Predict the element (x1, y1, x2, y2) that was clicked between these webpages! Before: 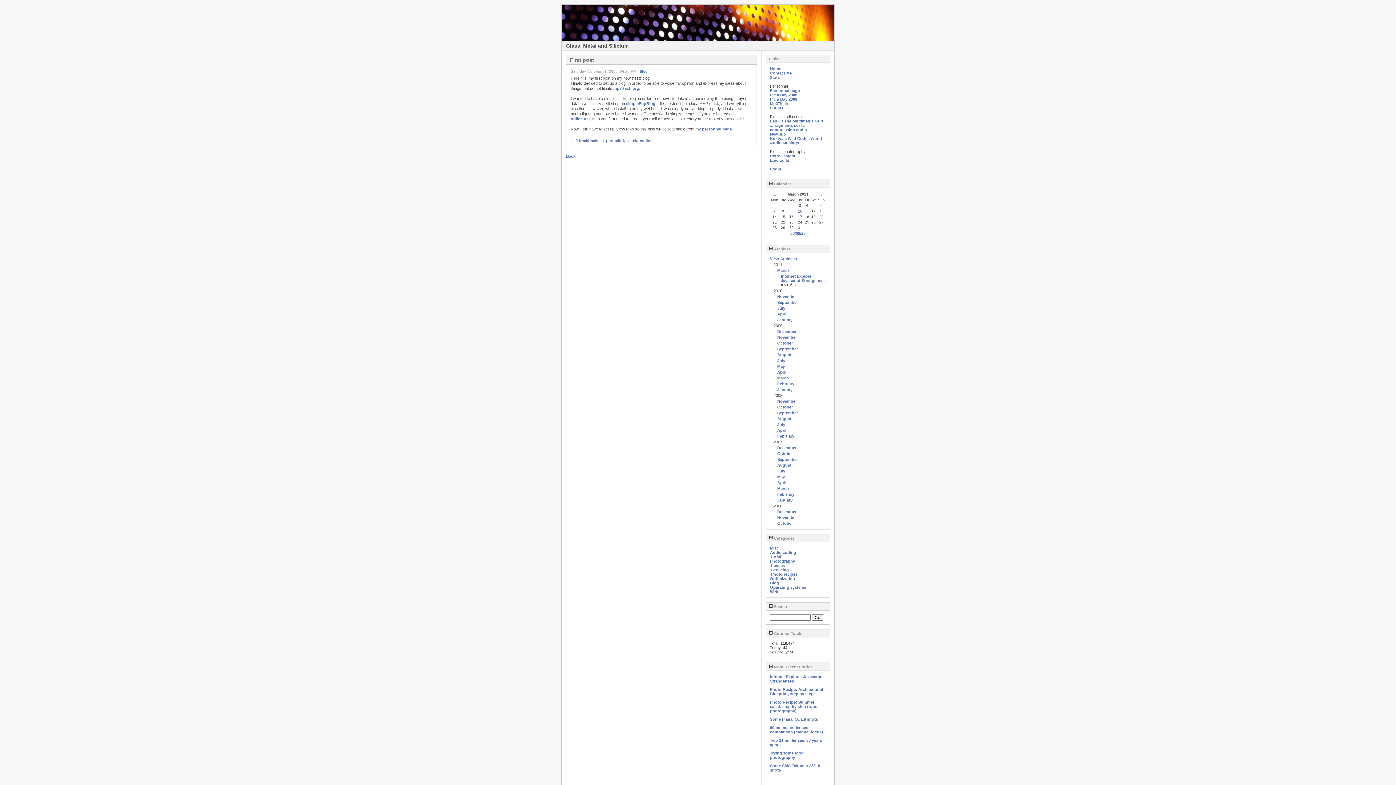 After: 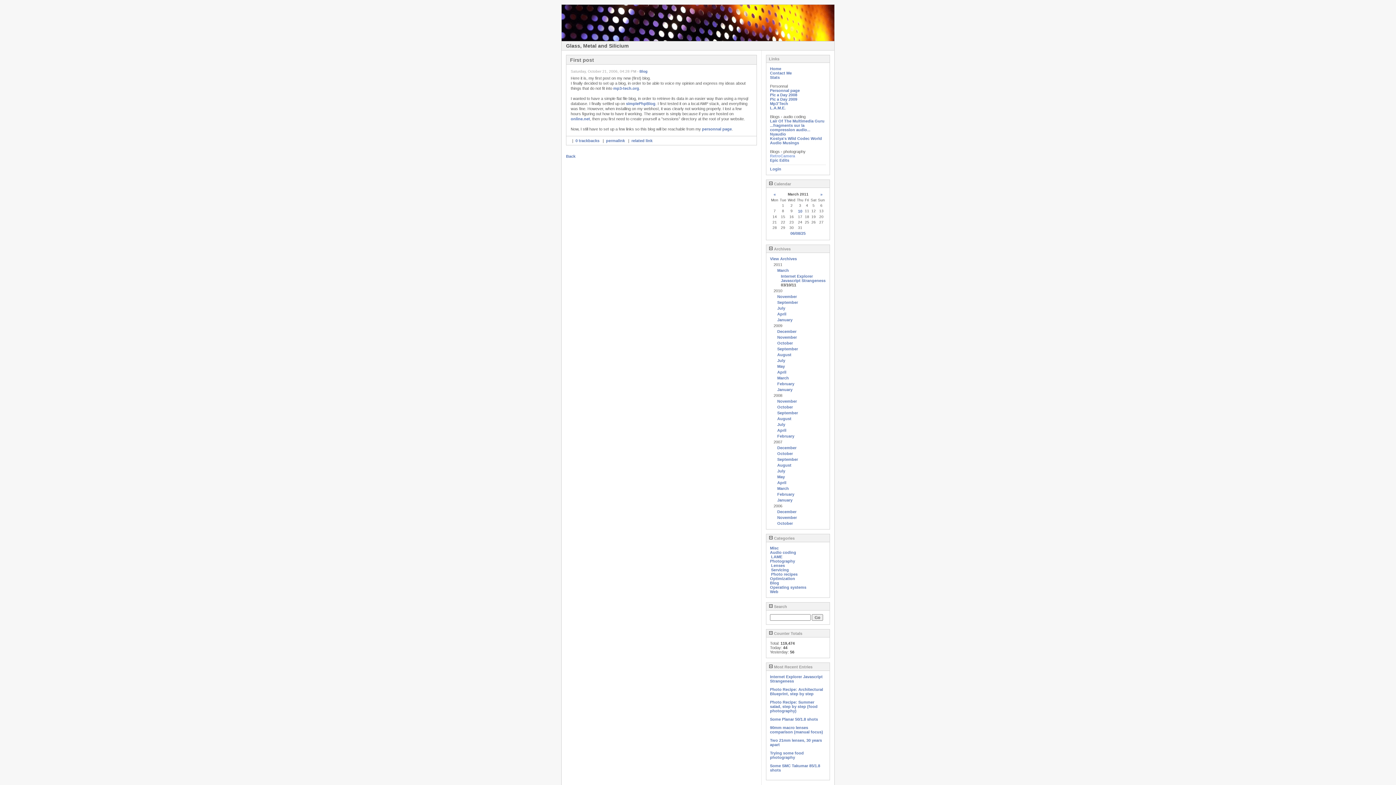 Action: label: RetroCamera bbox: (770, 153, 795, 158)